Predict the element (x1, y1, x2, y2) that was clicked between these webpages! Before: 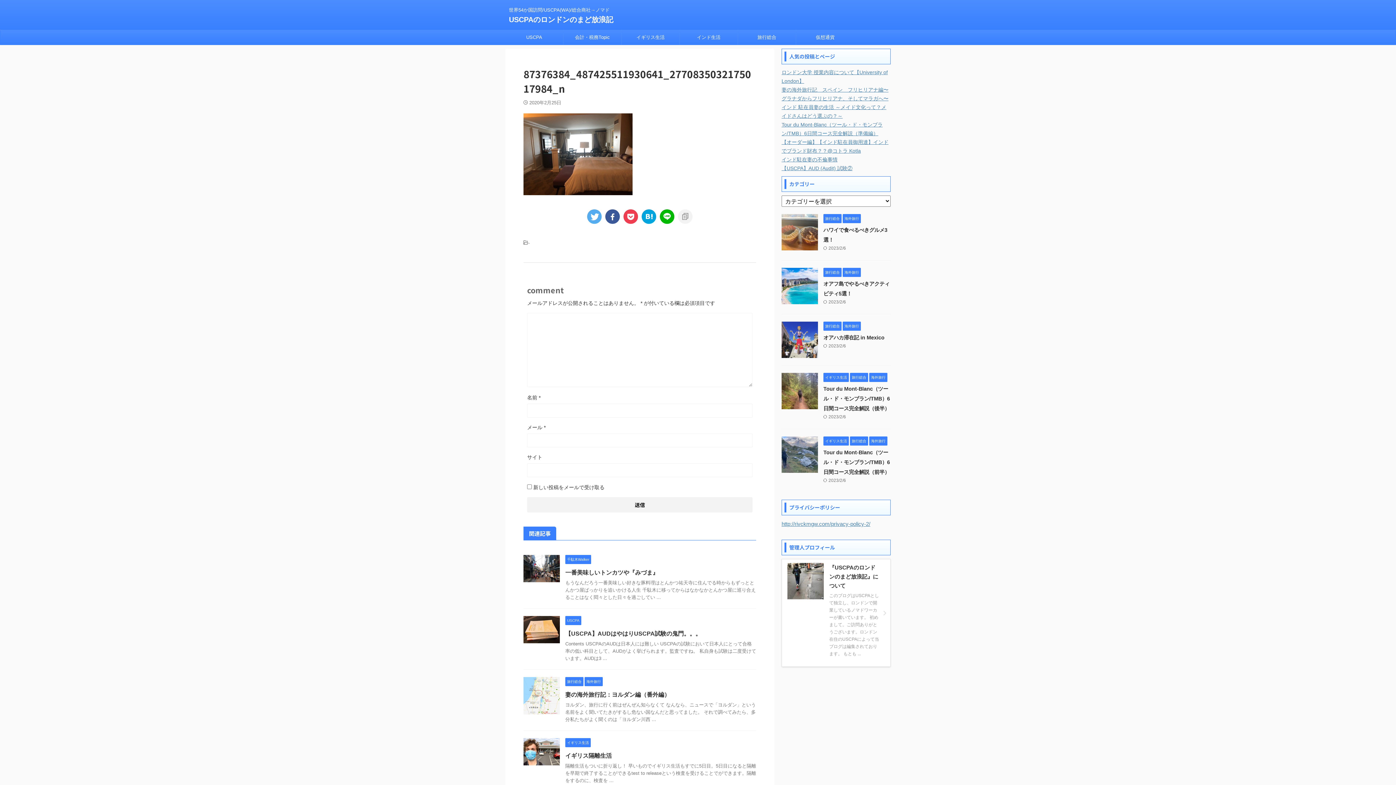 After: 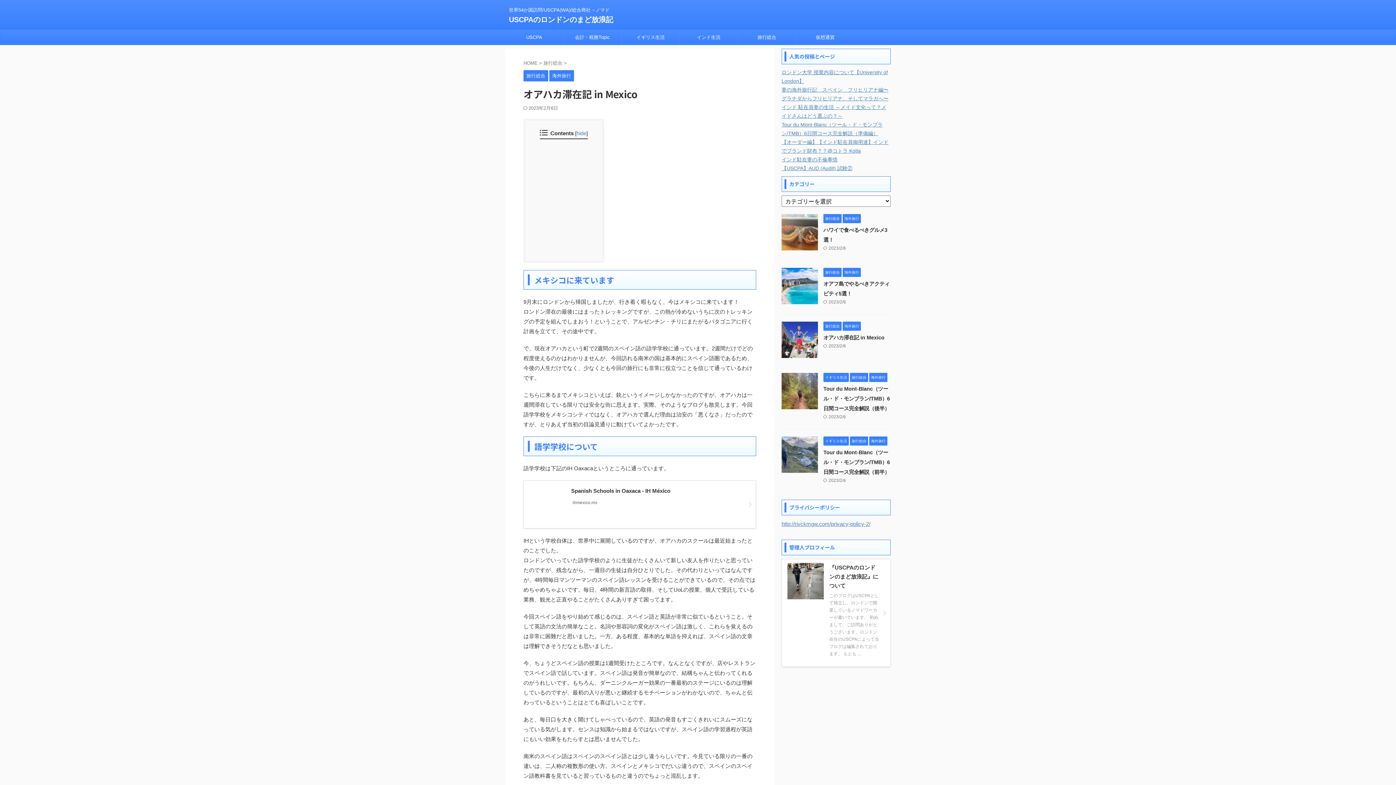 Action: bbox: (781, 351, 818, 357)